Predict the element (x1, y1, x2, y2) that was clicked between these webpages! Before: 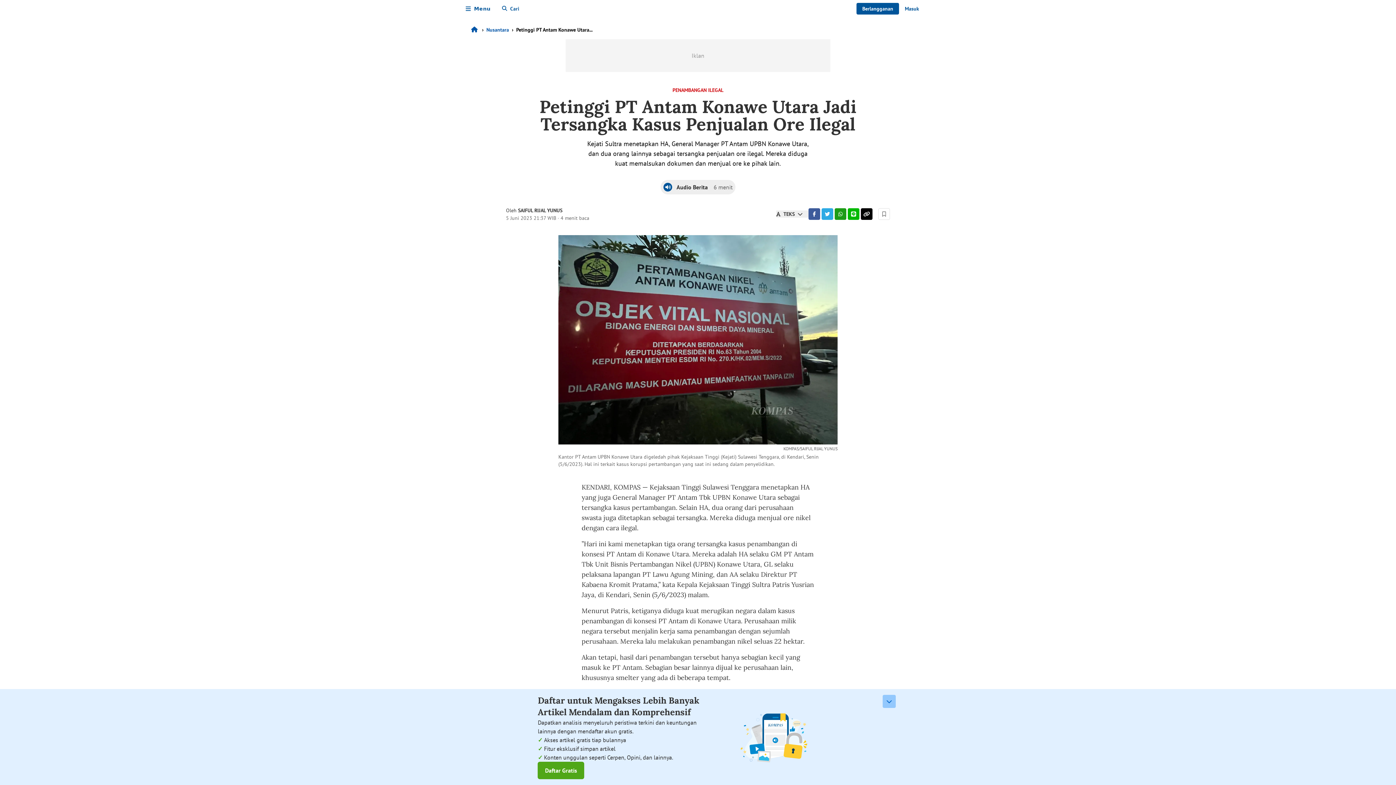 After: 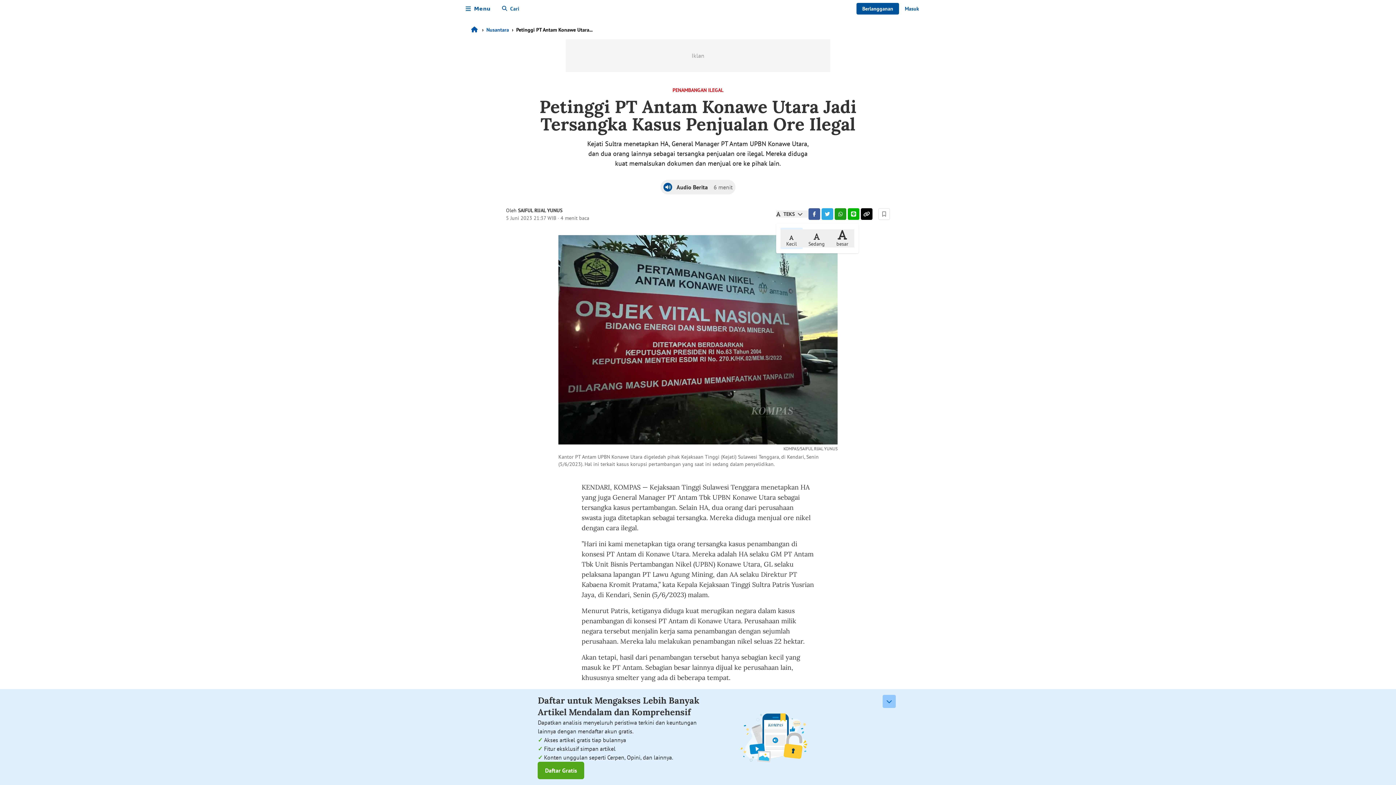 Action: bbox: (776, 210, 808, 217) label: TEKS 